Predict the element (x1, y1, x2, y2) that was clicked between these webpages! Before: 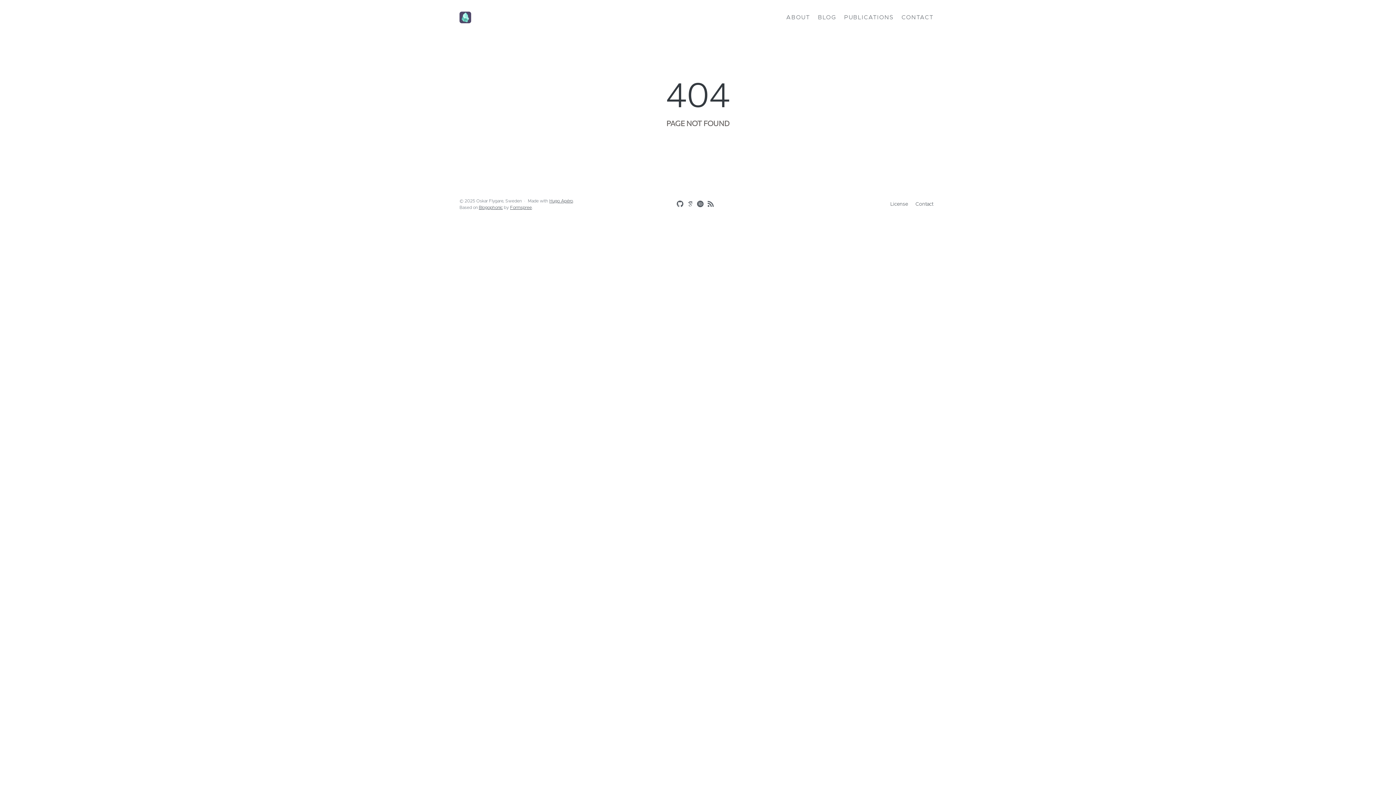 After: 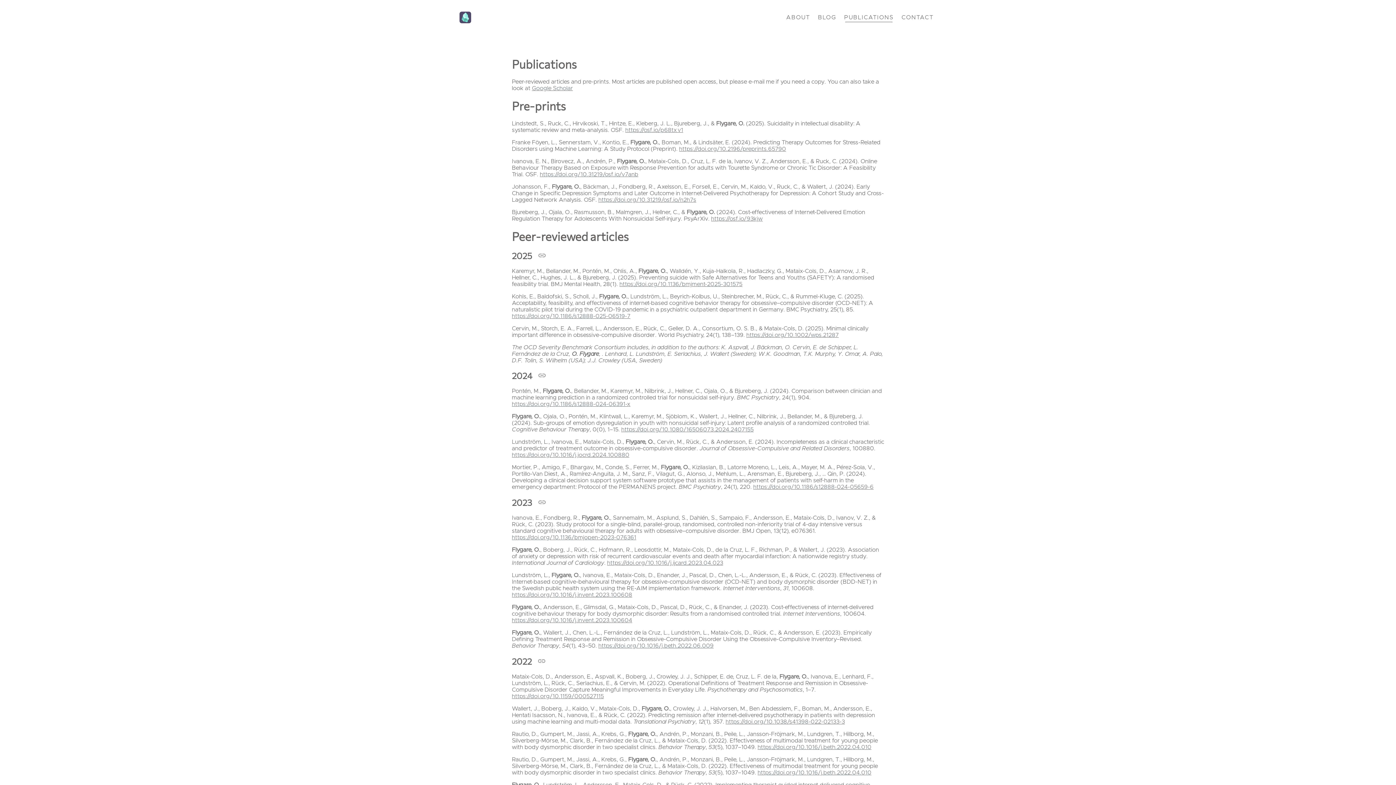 Action: bbox: (841, 12, 896, 22) label: PUBLICATIONS